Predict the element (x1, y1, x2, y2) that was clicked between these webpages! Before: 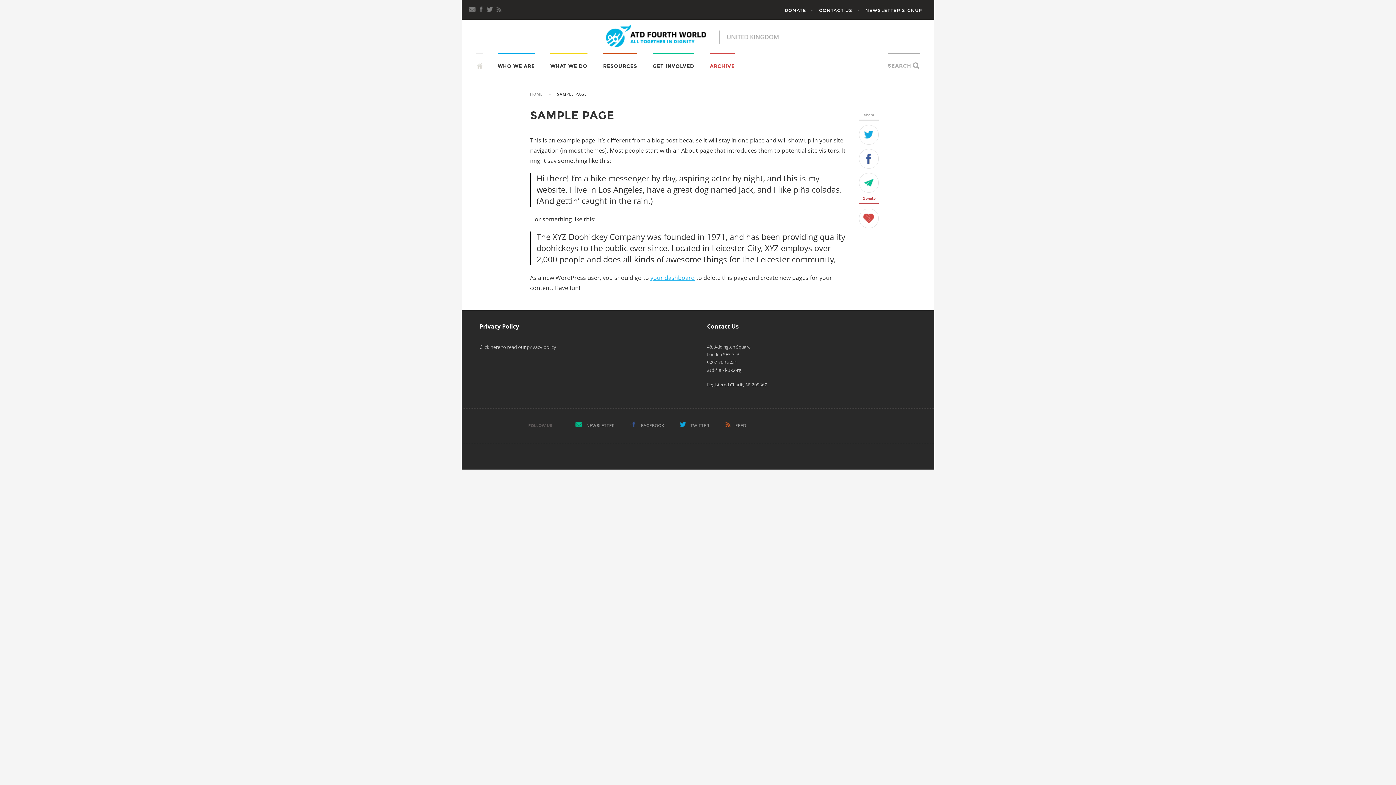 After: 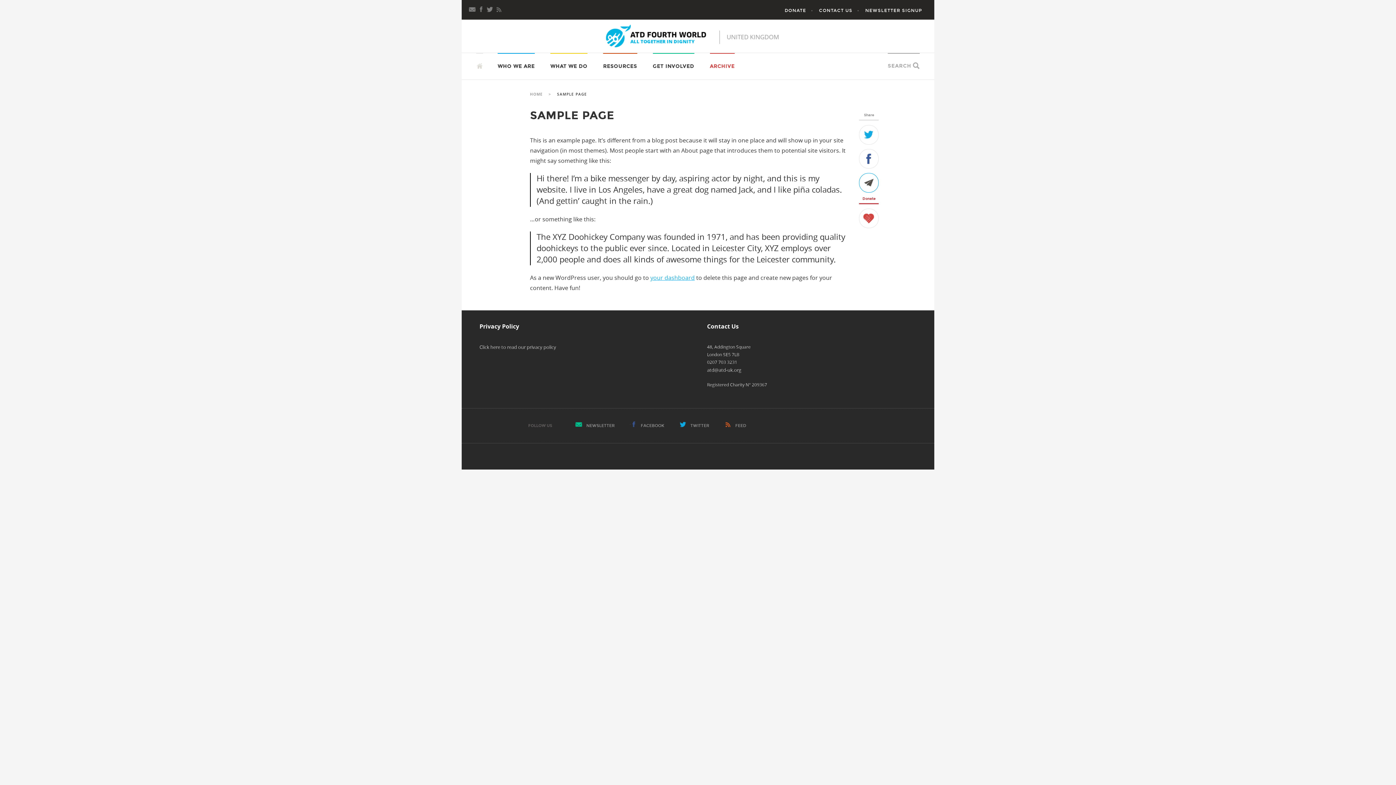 Action: bbox: (859, 173, 879, 192)